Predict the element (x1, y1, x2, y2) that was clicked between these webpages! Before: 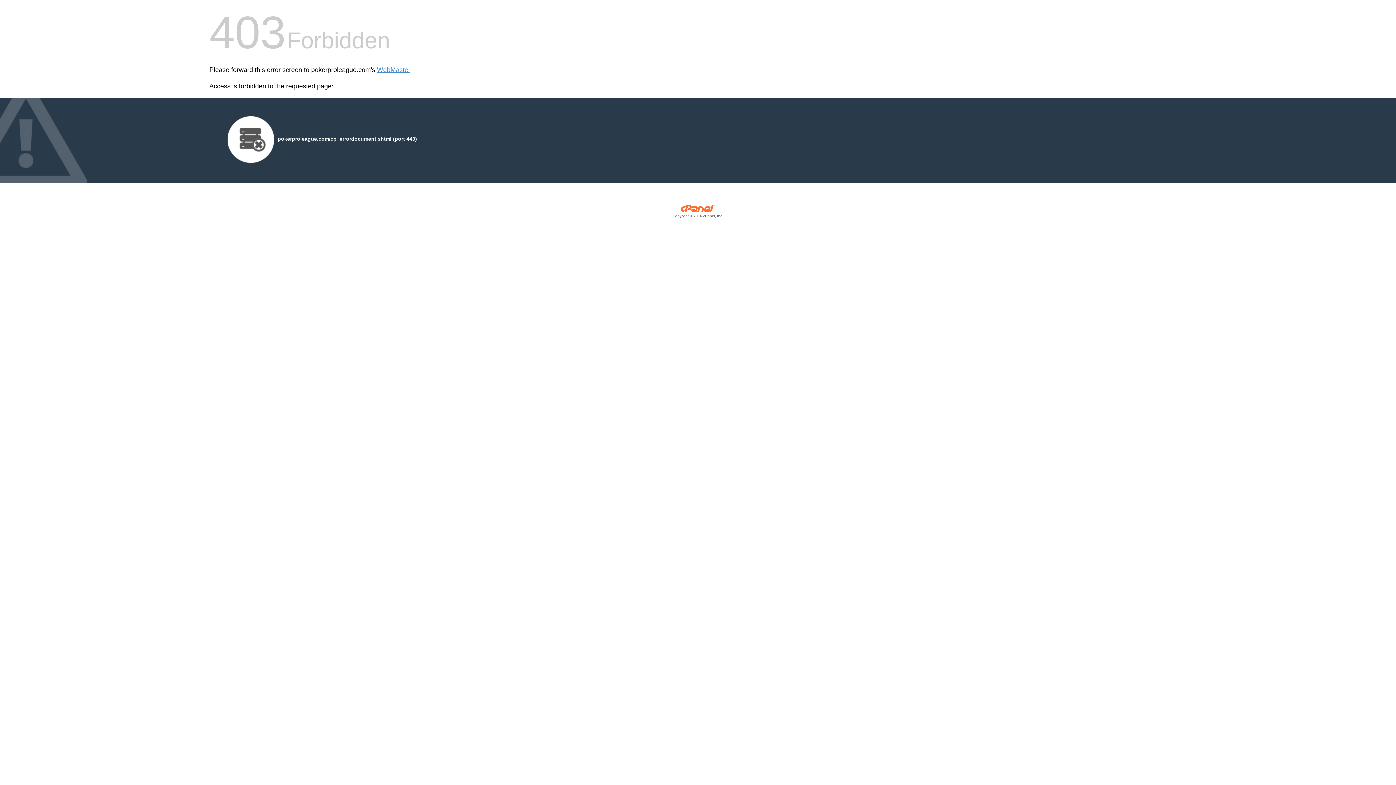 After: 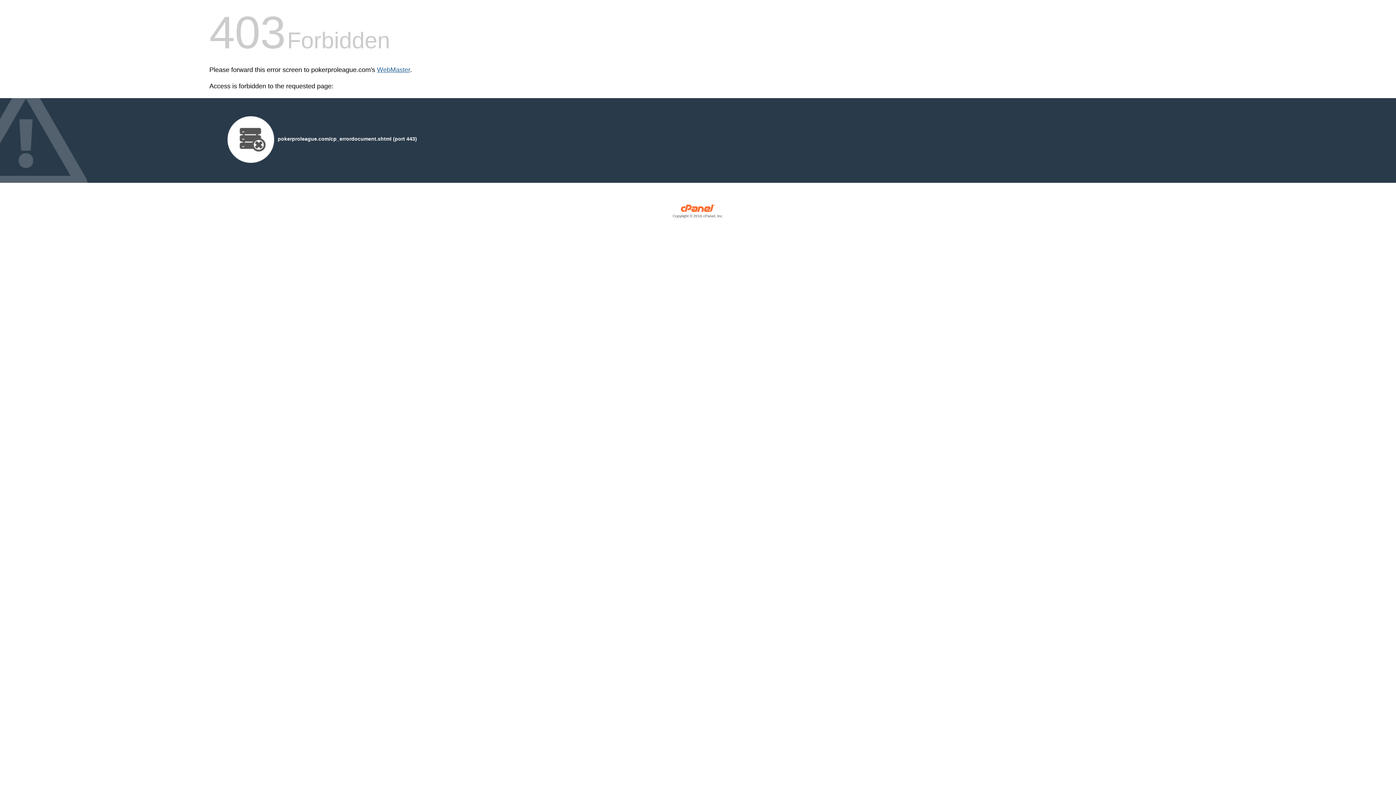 Action: bbox: (377, 66, 410, 73) label: WebMaster